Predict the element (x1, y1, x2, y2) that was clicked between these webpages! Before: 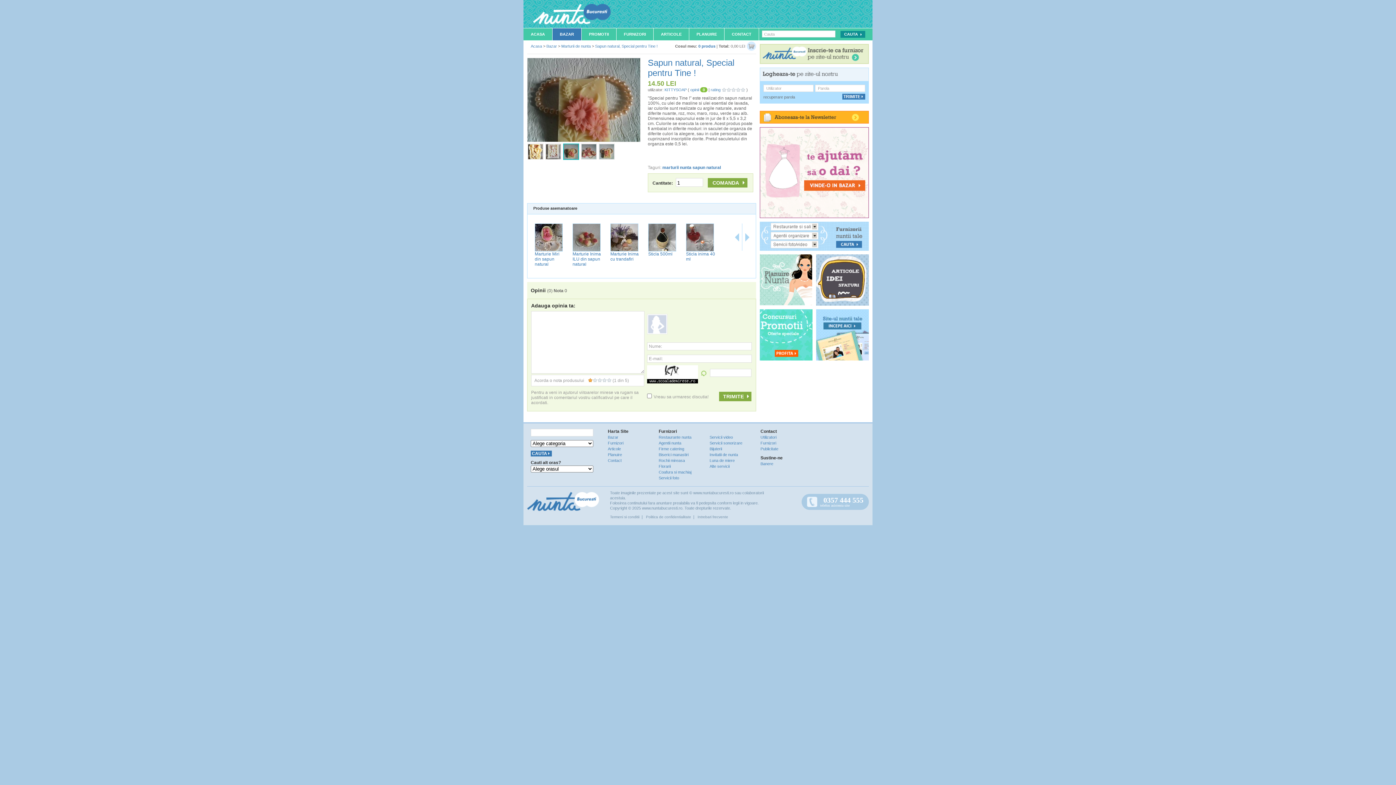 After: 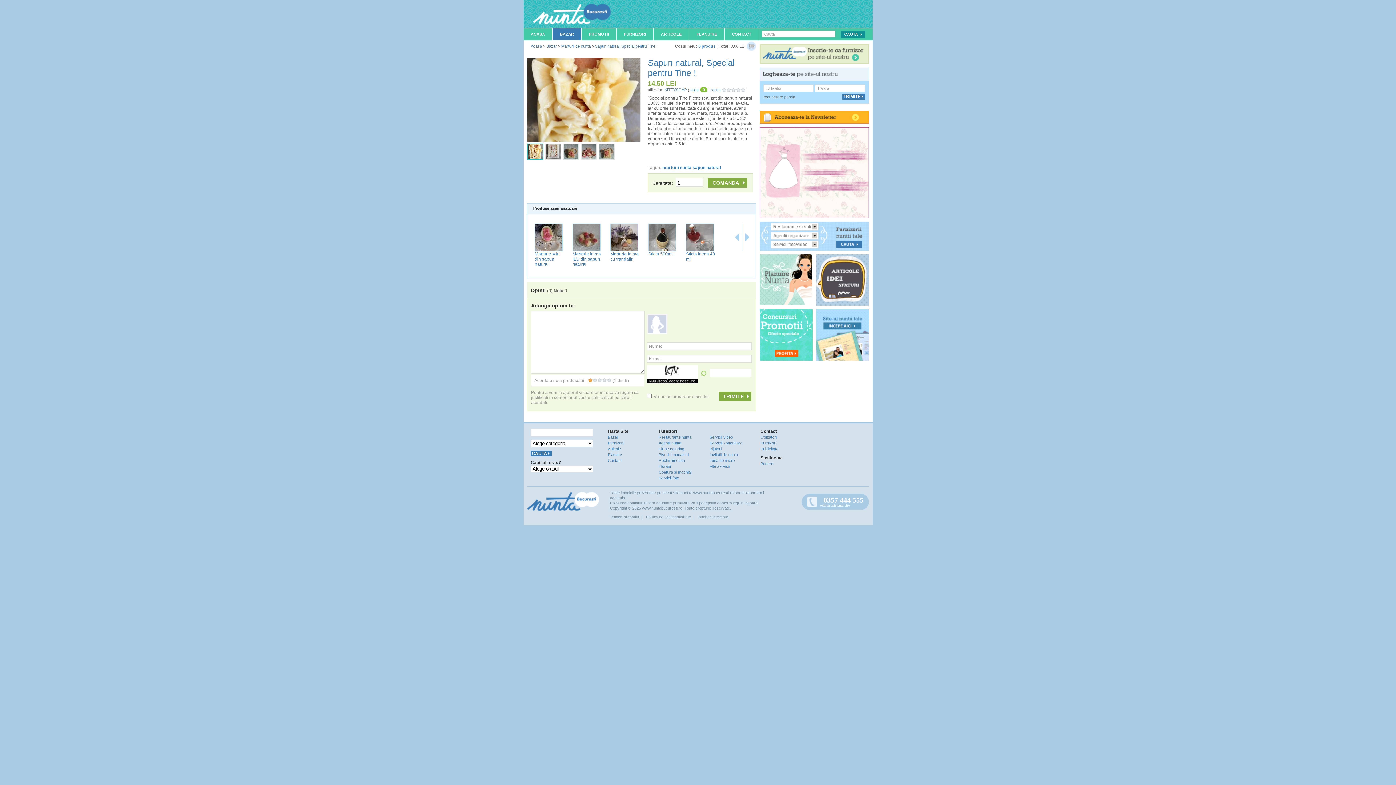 Action: bbox: (564, 144, 578, 159)